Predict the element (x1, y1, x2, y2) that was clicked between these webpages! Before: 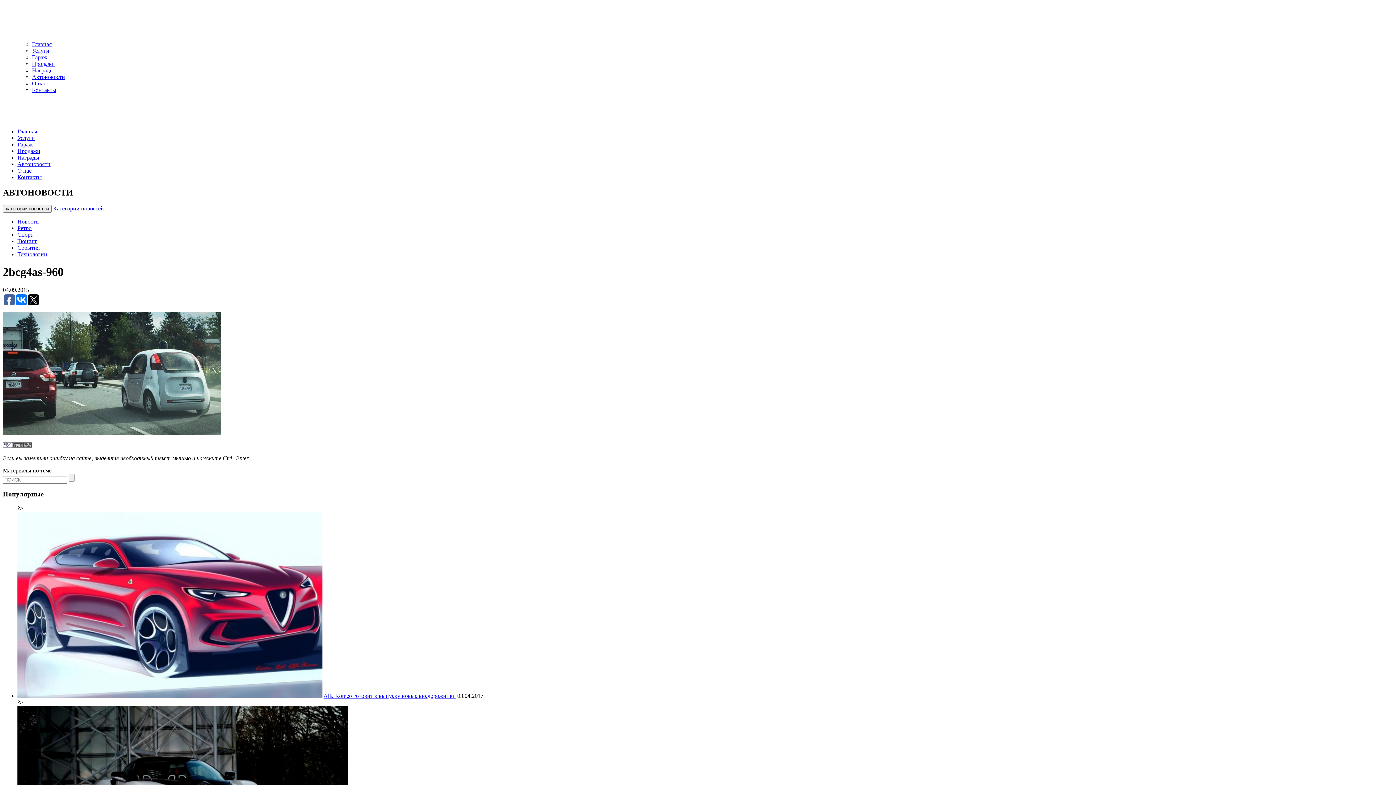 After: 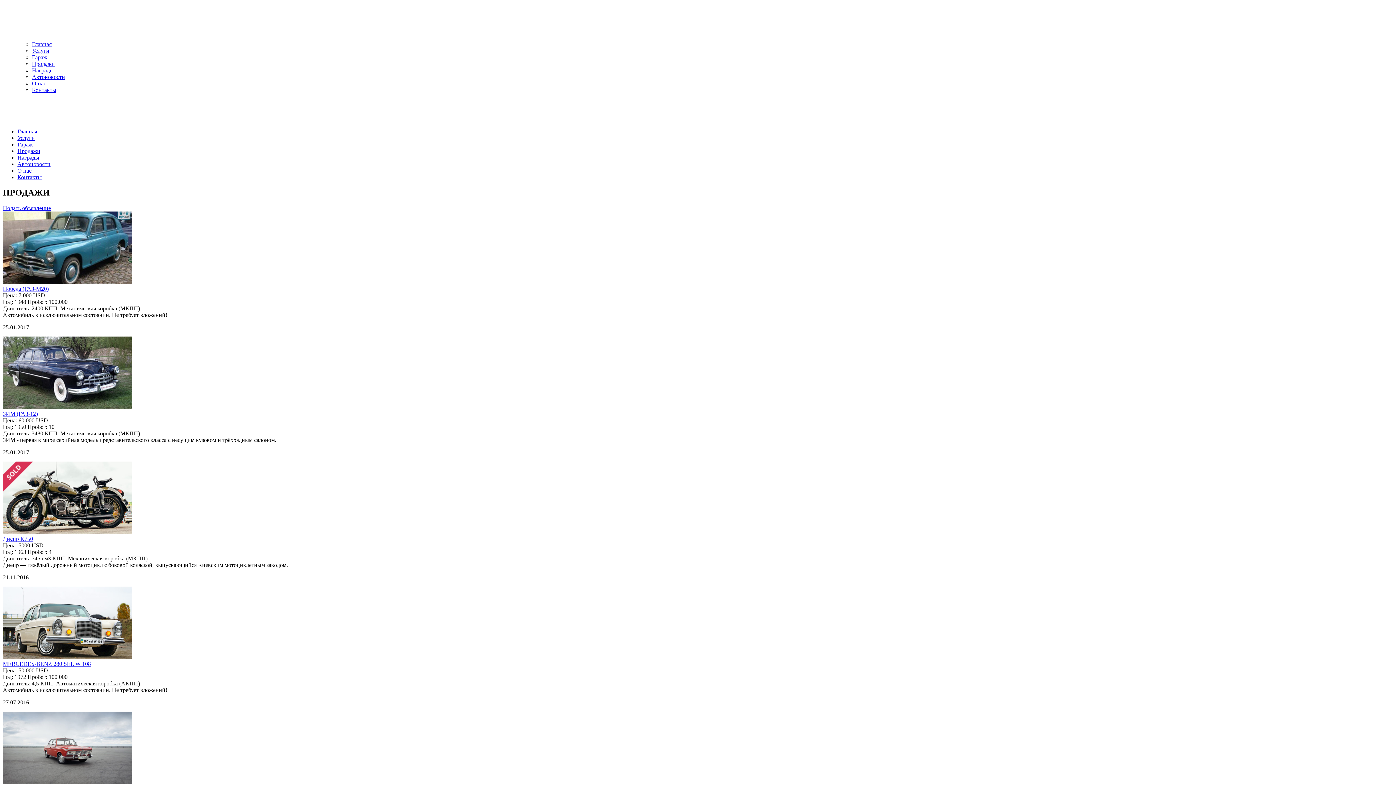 Action: label: Продажи bbox: (32, 60, 54, 66)